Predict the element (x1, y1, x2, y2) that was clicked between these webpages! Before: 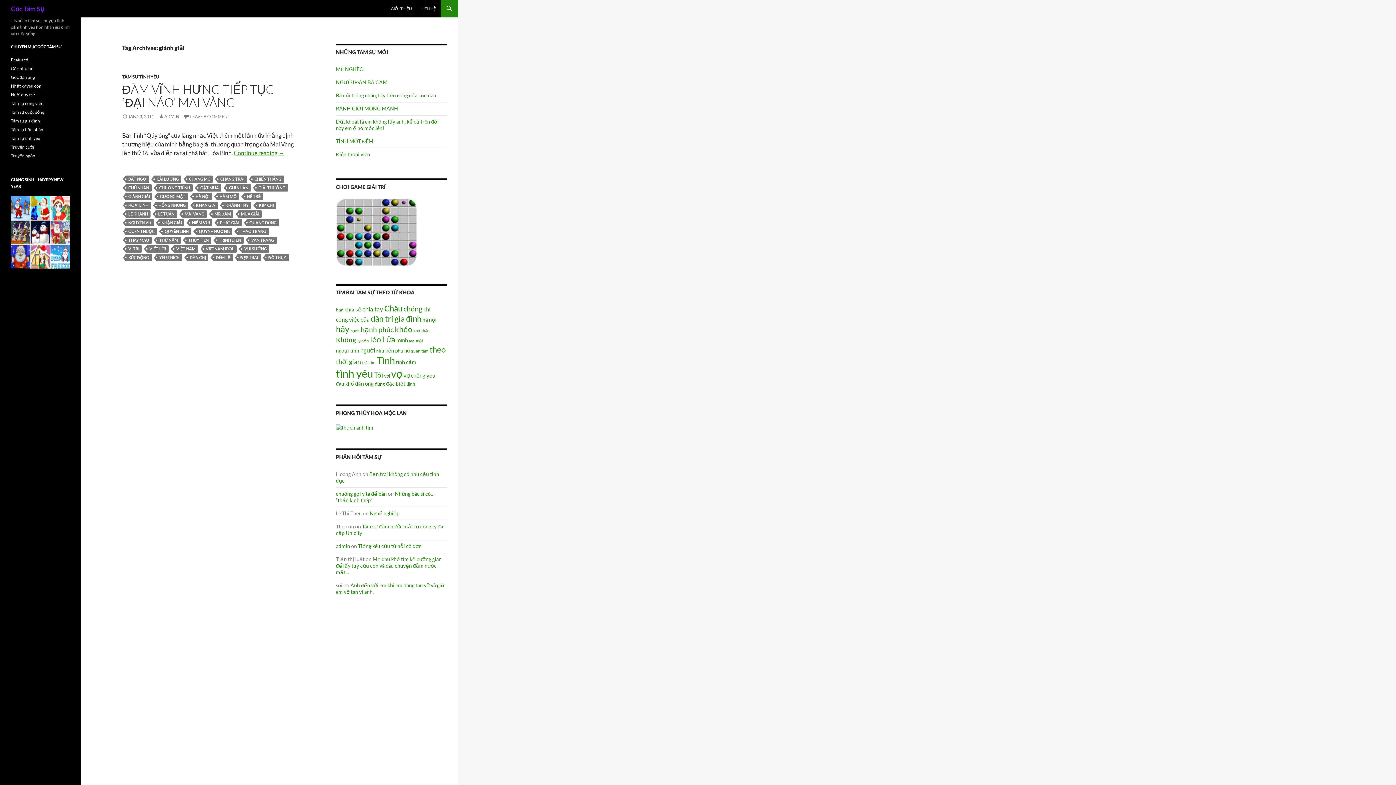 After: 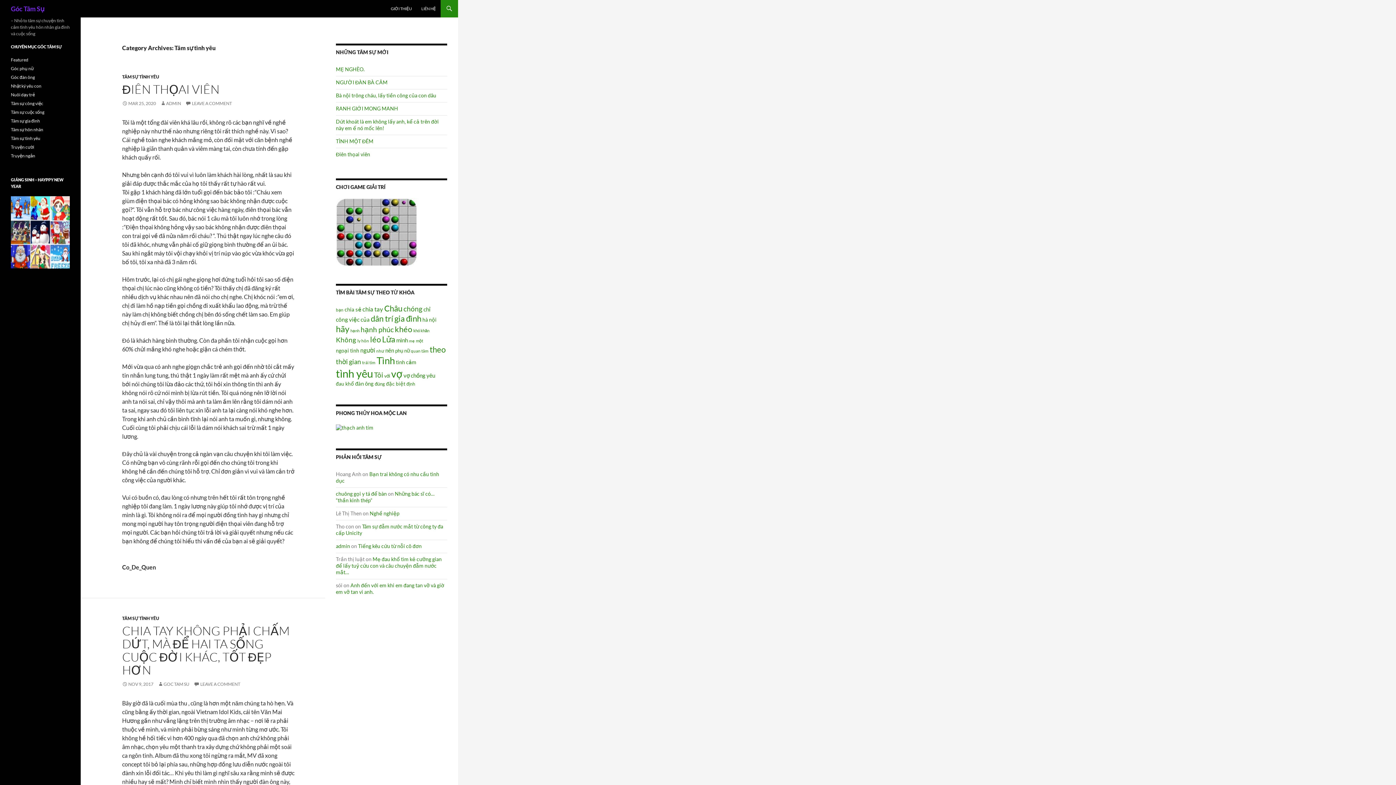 Action: label: TÂM SỰ TÌNH YÊU bbox: (122, 74, 159, 79)